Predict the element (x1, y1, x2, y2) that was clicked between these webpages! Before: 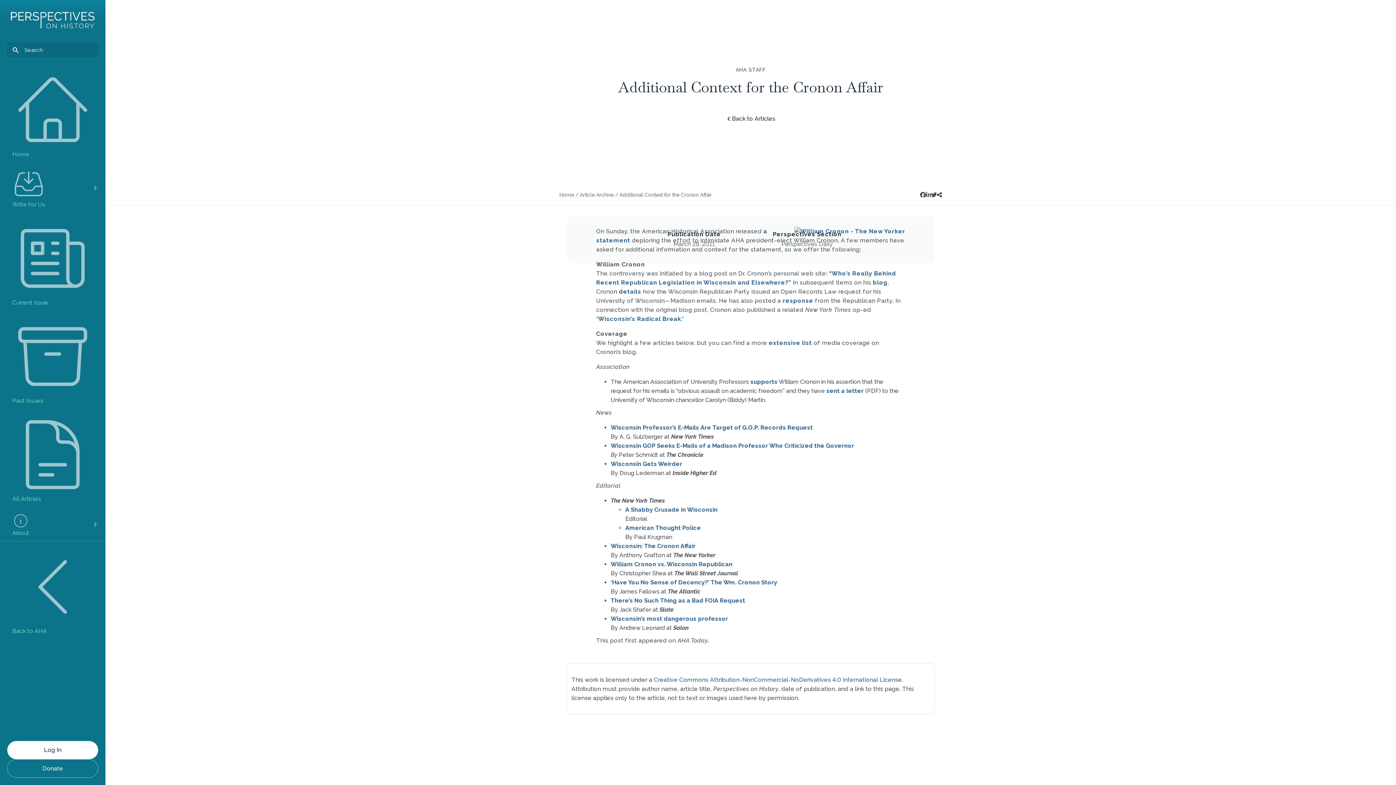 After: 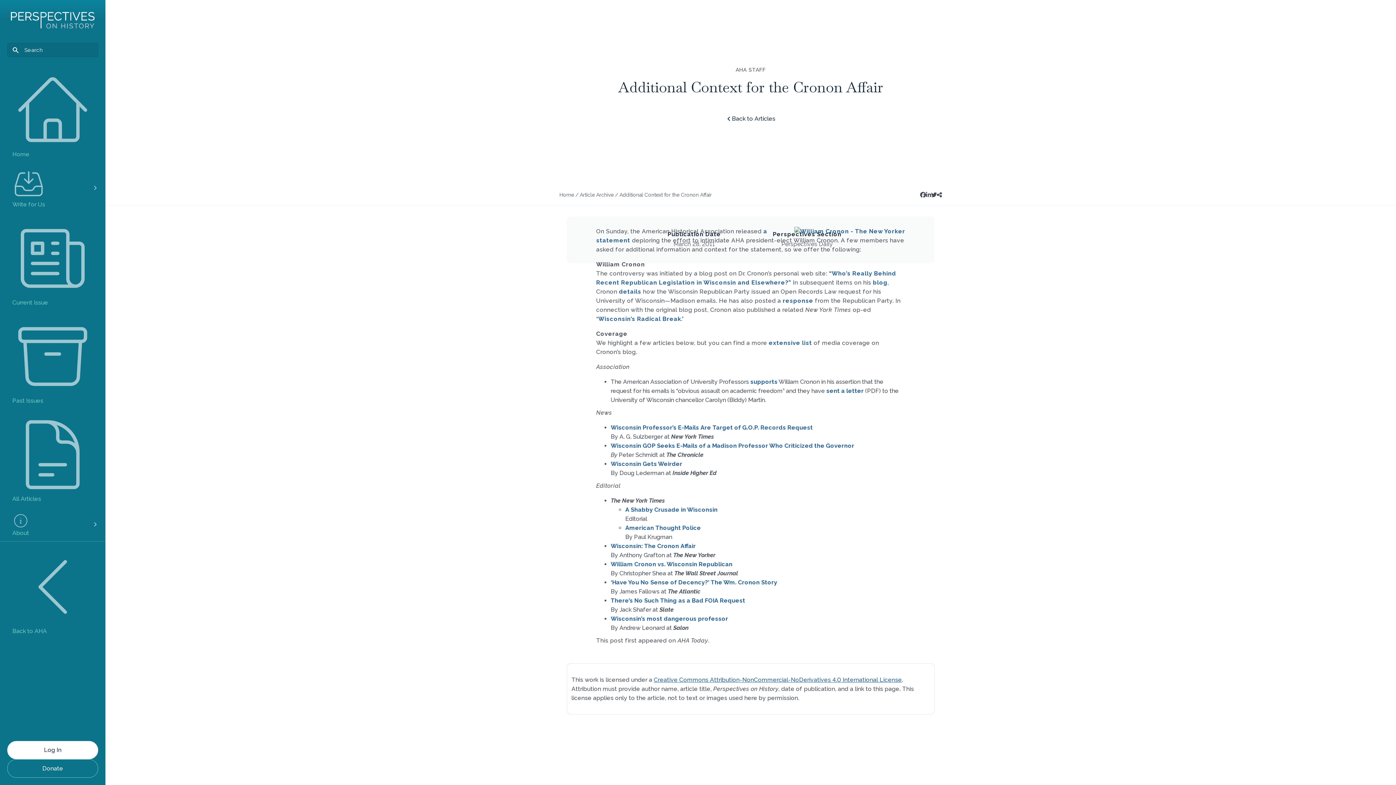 Action: label: Creative Commons Attribution-NonCommercial-NoDerivatives 4.0 International License bbox: (654, 676, 902, 683)